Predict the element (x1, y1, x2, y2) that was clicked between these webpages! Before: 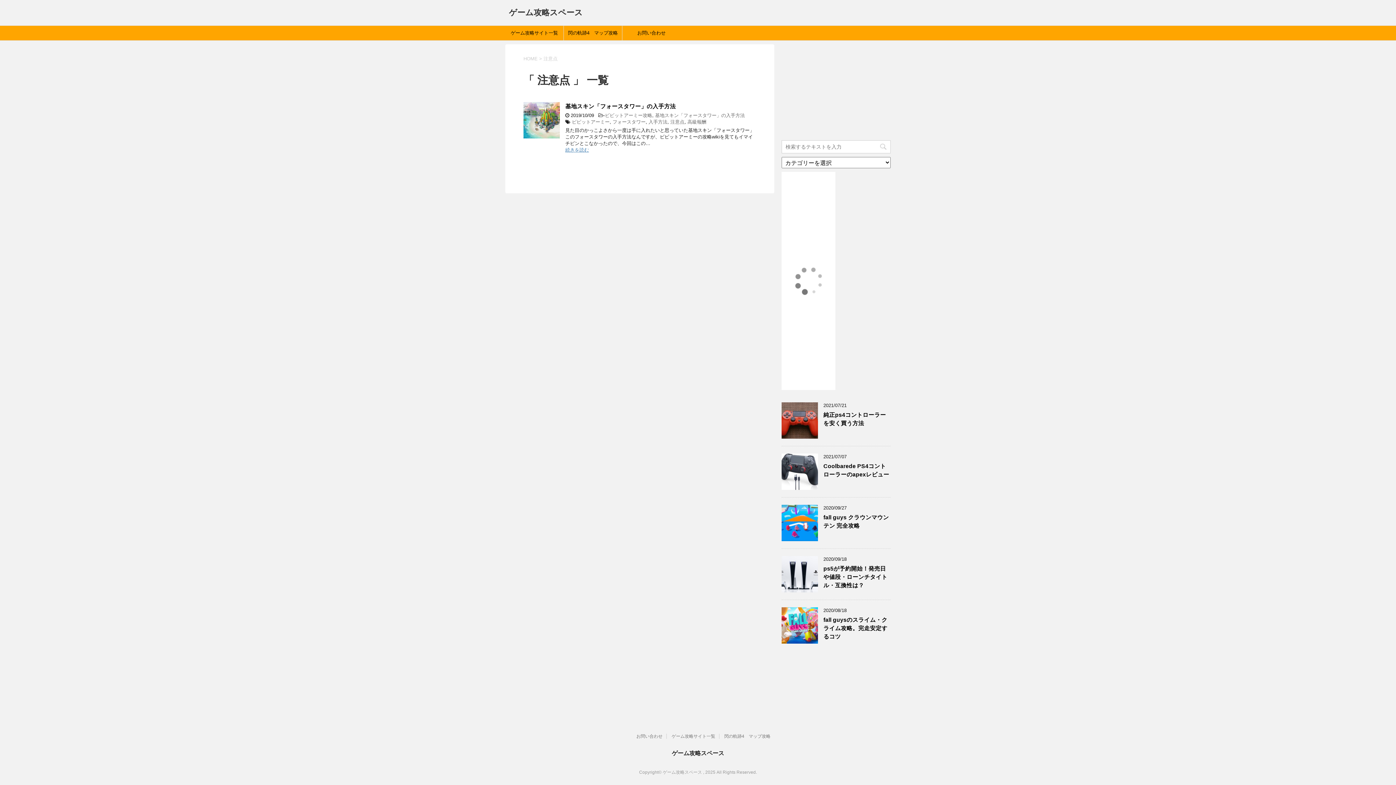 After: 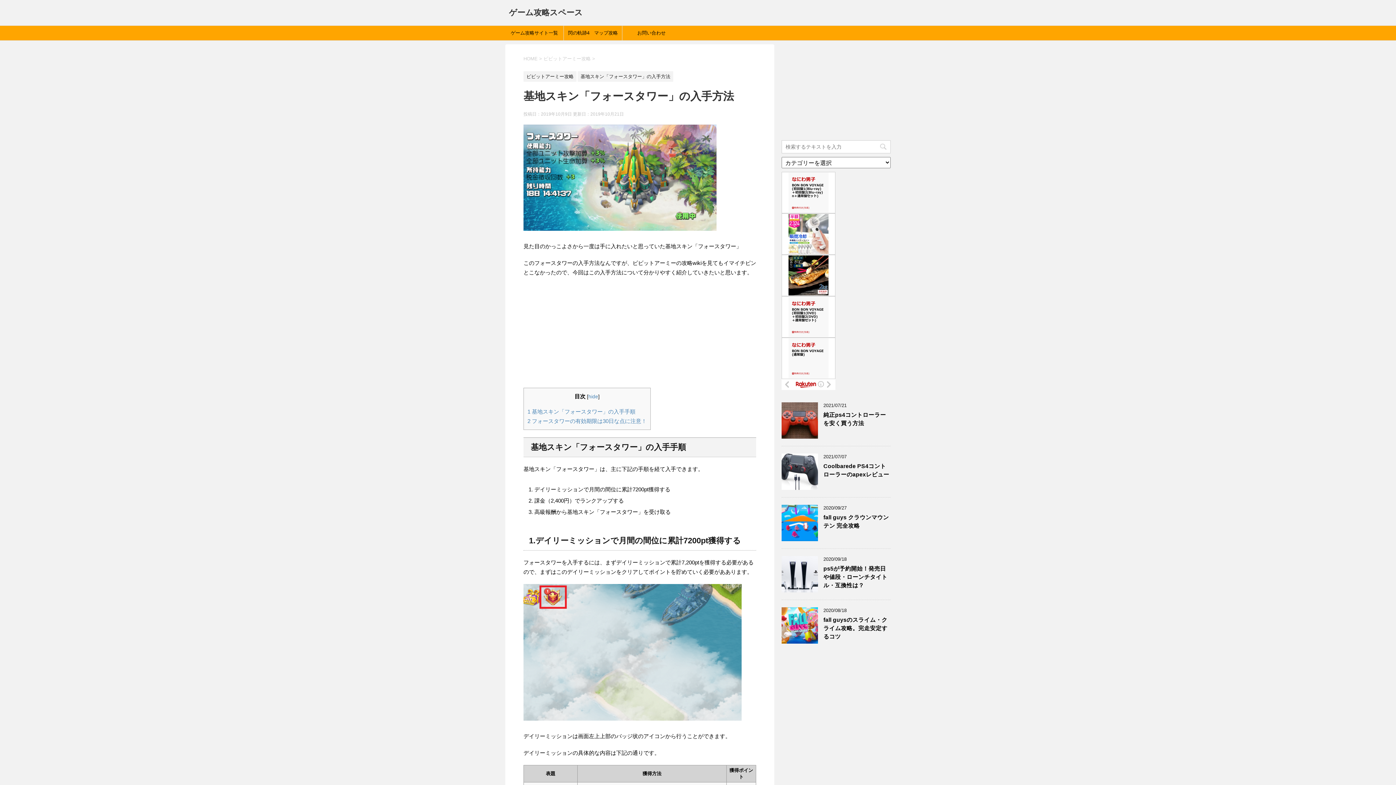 Action: bbox: (523, 132, 560, 138)